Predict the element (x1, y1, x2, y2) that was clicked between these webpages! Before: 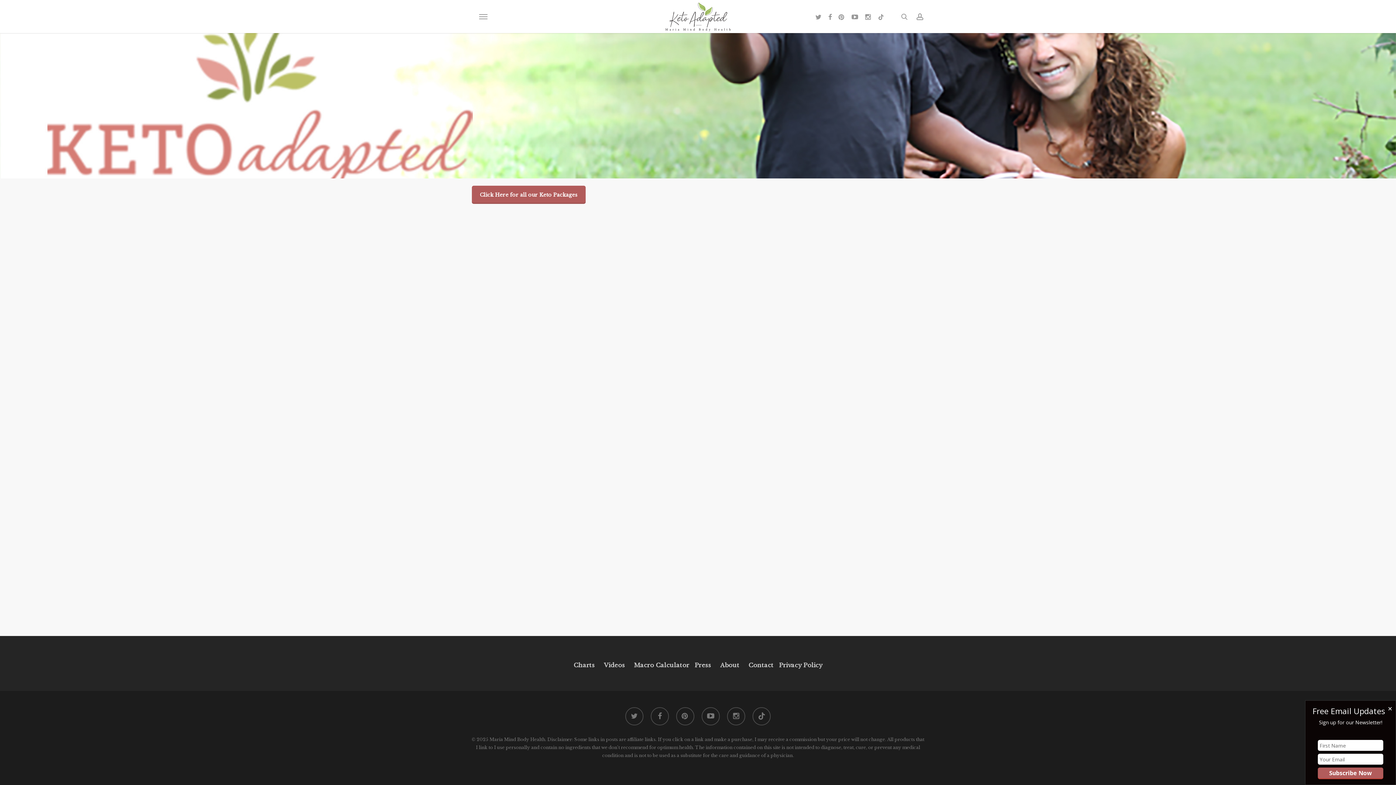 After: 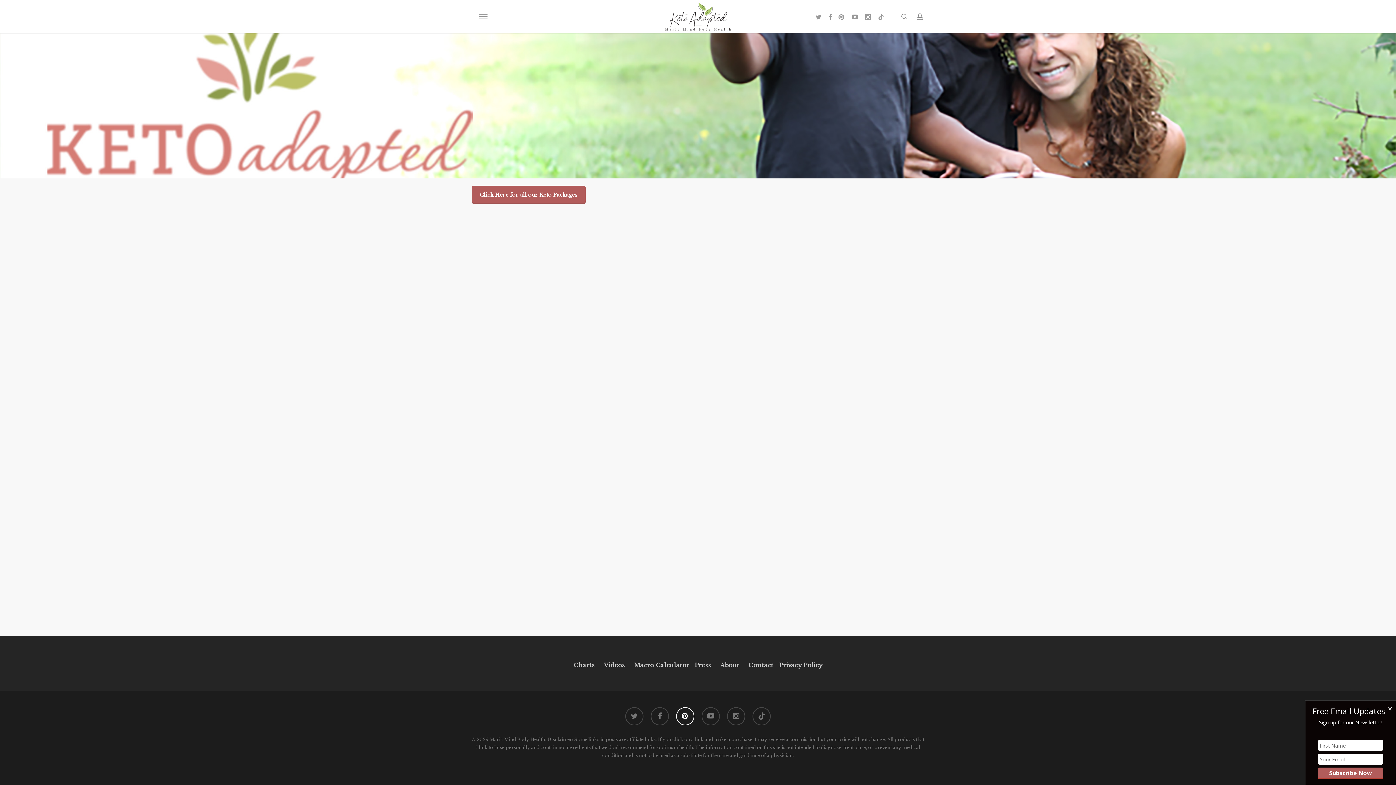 Action: label: pinterest bbox: (676, 707, 694, 725)